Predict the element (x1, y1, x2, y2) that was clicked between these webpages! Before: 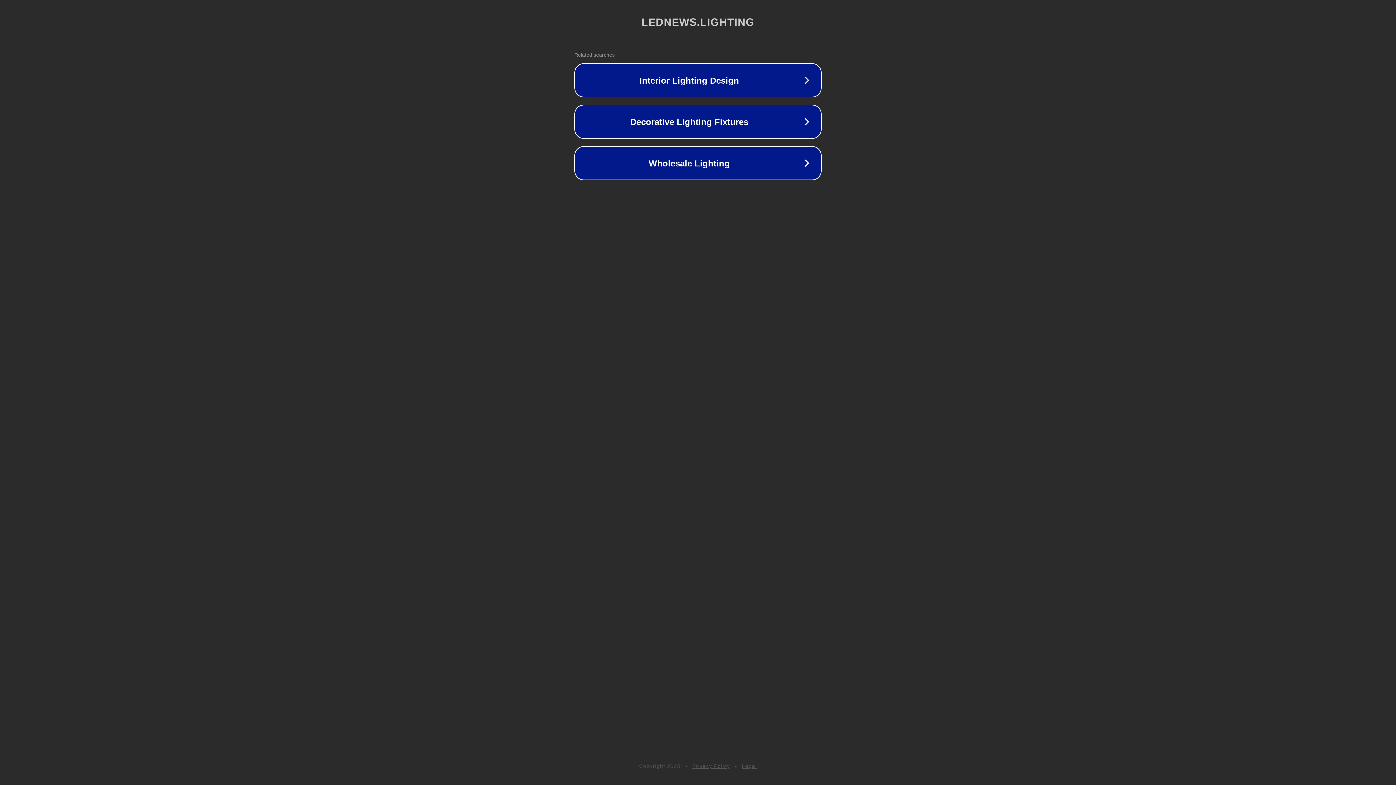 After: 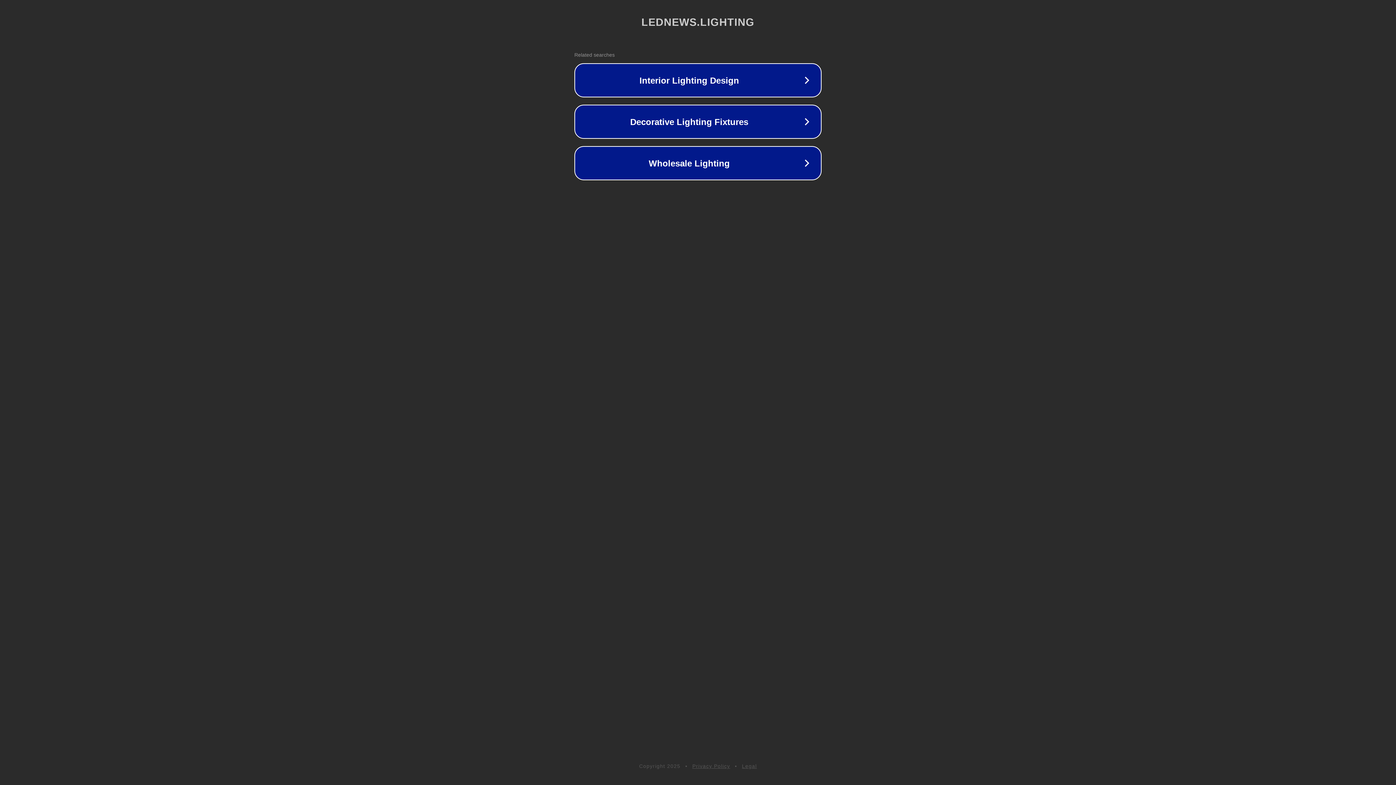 Action: label: Privacy Policy bbox: (692, 763, 730, 769)